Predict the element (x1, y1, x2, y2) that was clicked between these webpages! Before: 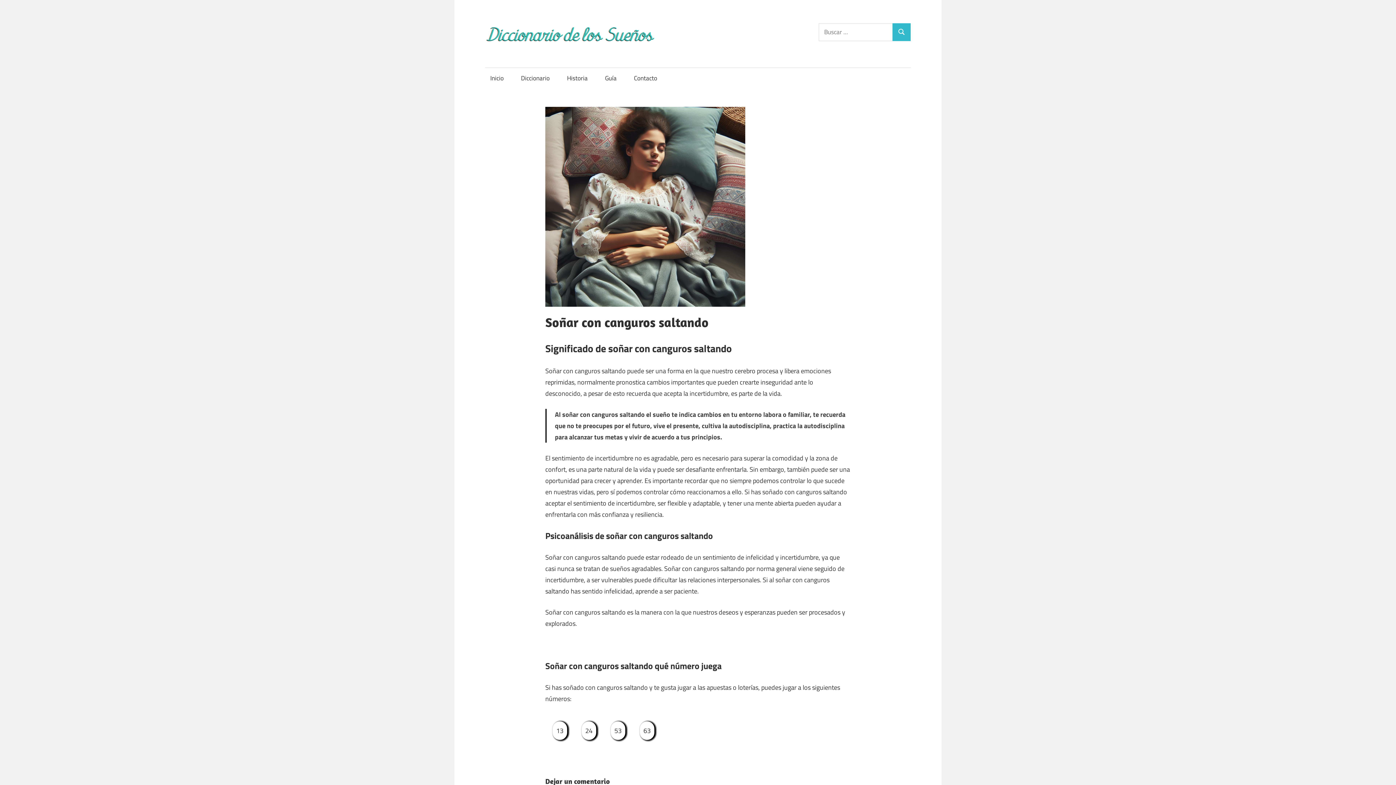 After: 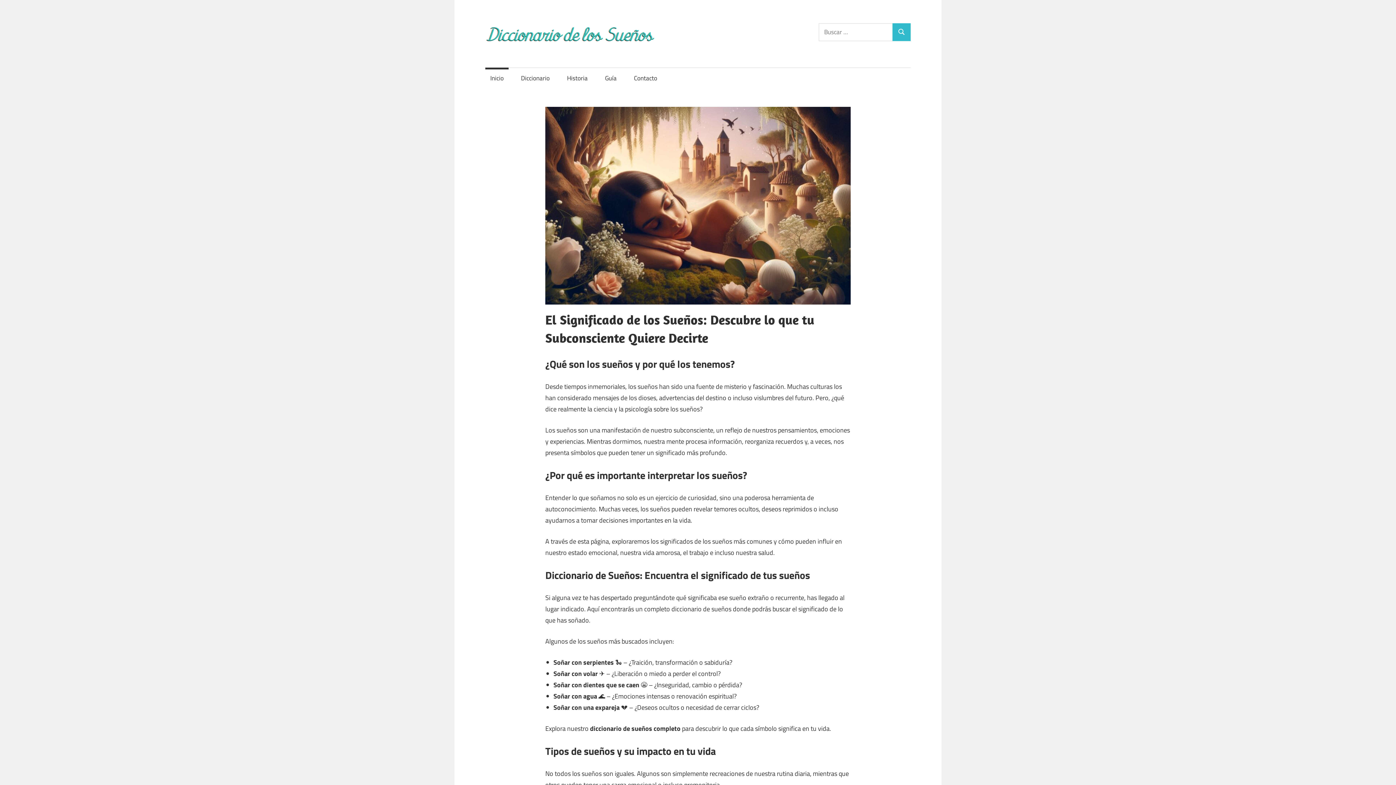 Action: label: Inicio bbox: (485, 67, 508, 88)